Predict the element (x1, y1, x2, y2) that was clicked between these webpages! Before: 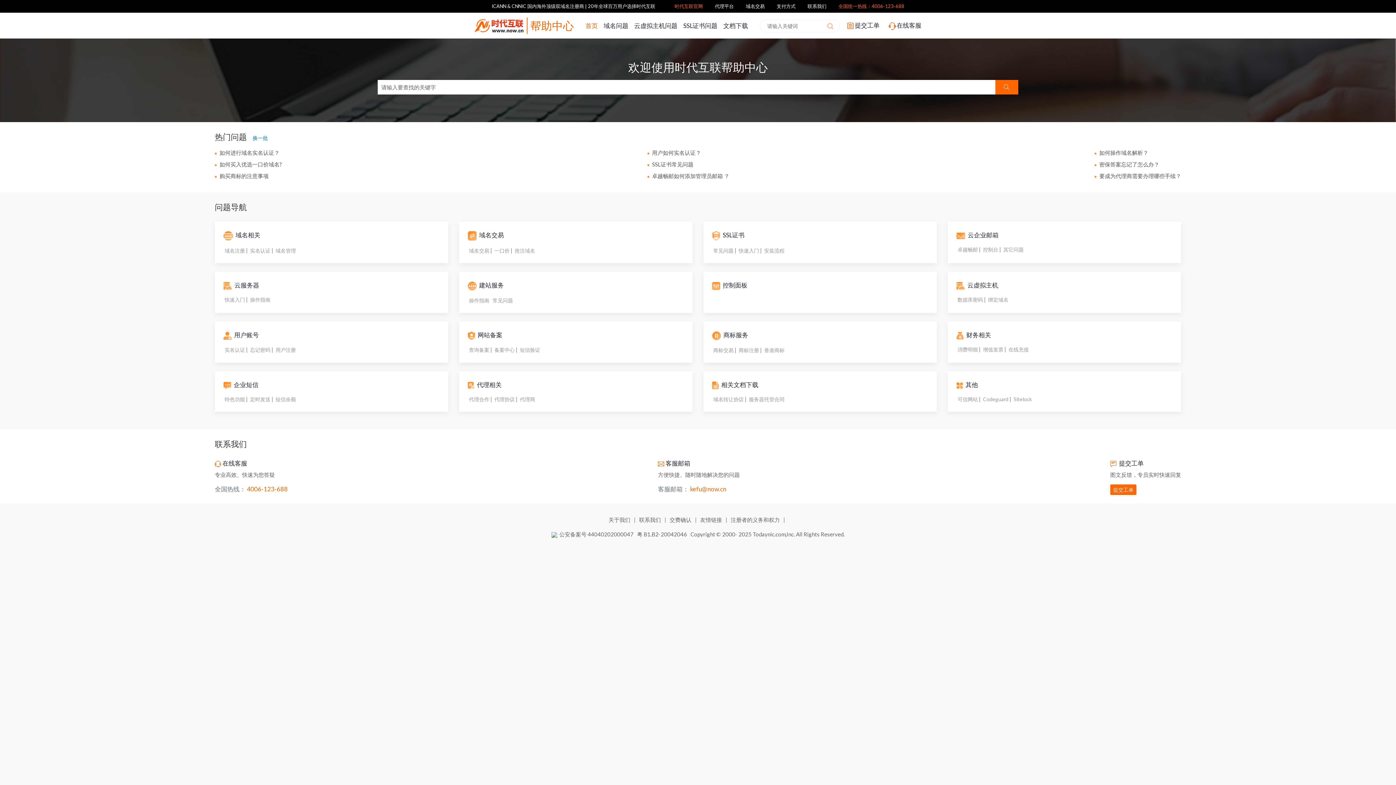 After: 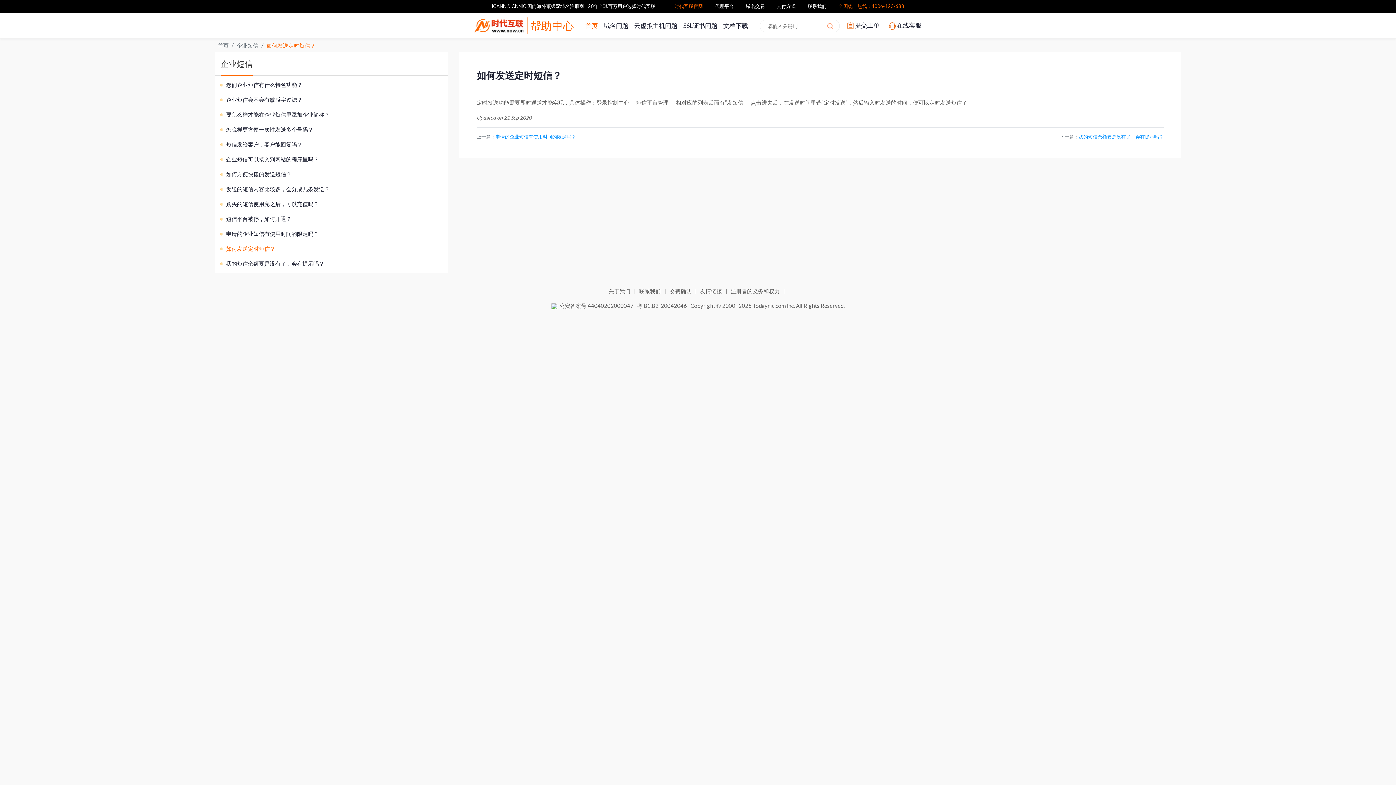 Action: label: 定时发送 bbox: (249, 396, 271, 402)